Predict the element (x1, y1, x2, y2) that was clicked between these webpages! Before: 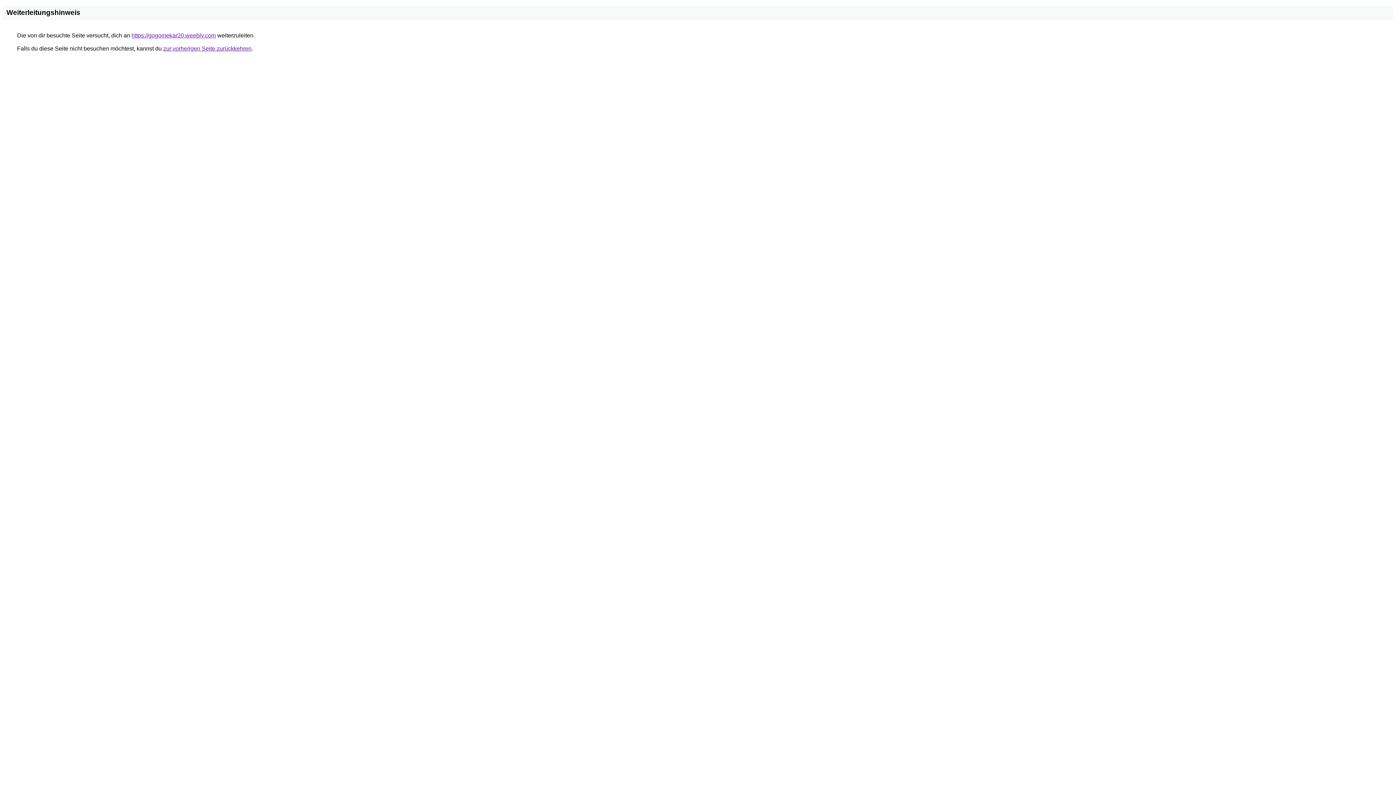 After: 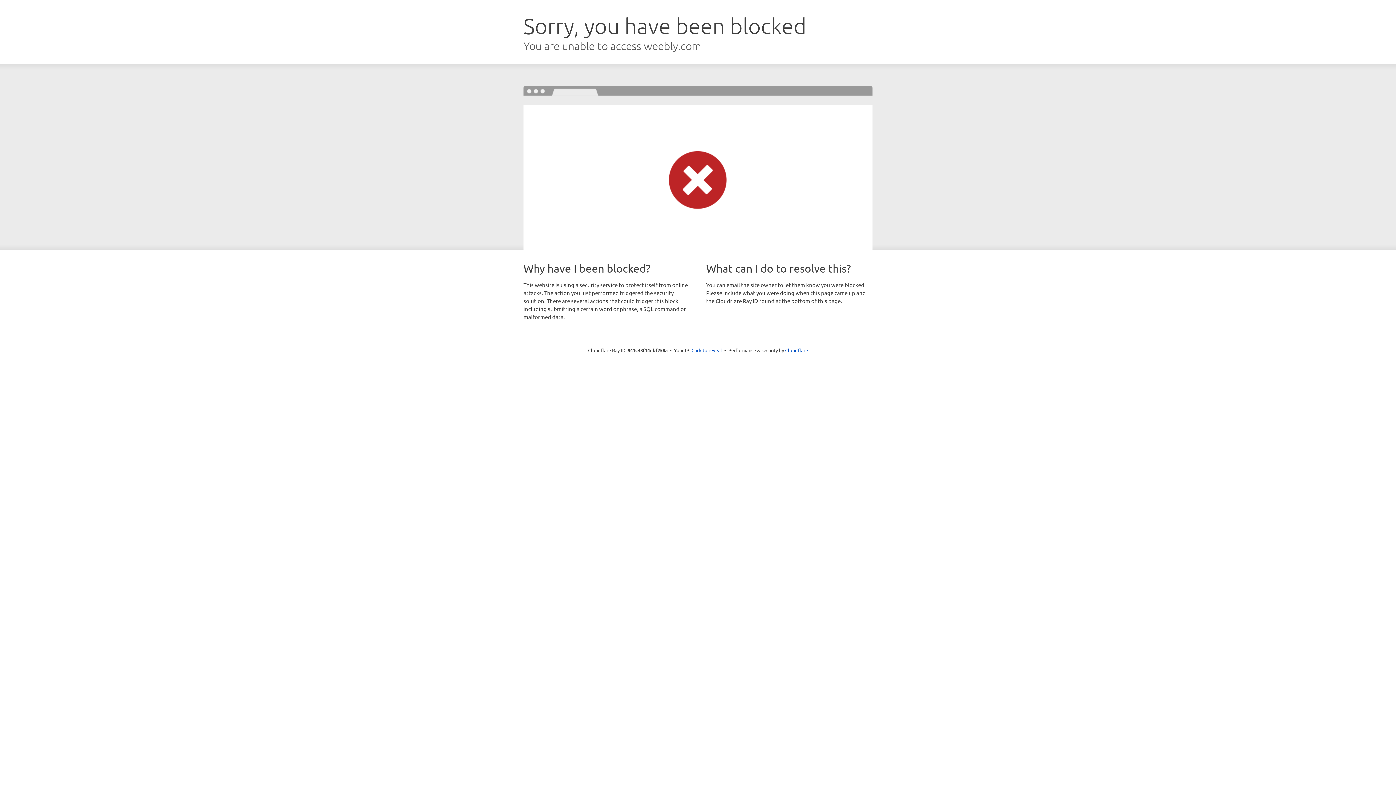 Action: bbox: (131, 32, 216, 38) label: https://gogomekar20.weebly.com